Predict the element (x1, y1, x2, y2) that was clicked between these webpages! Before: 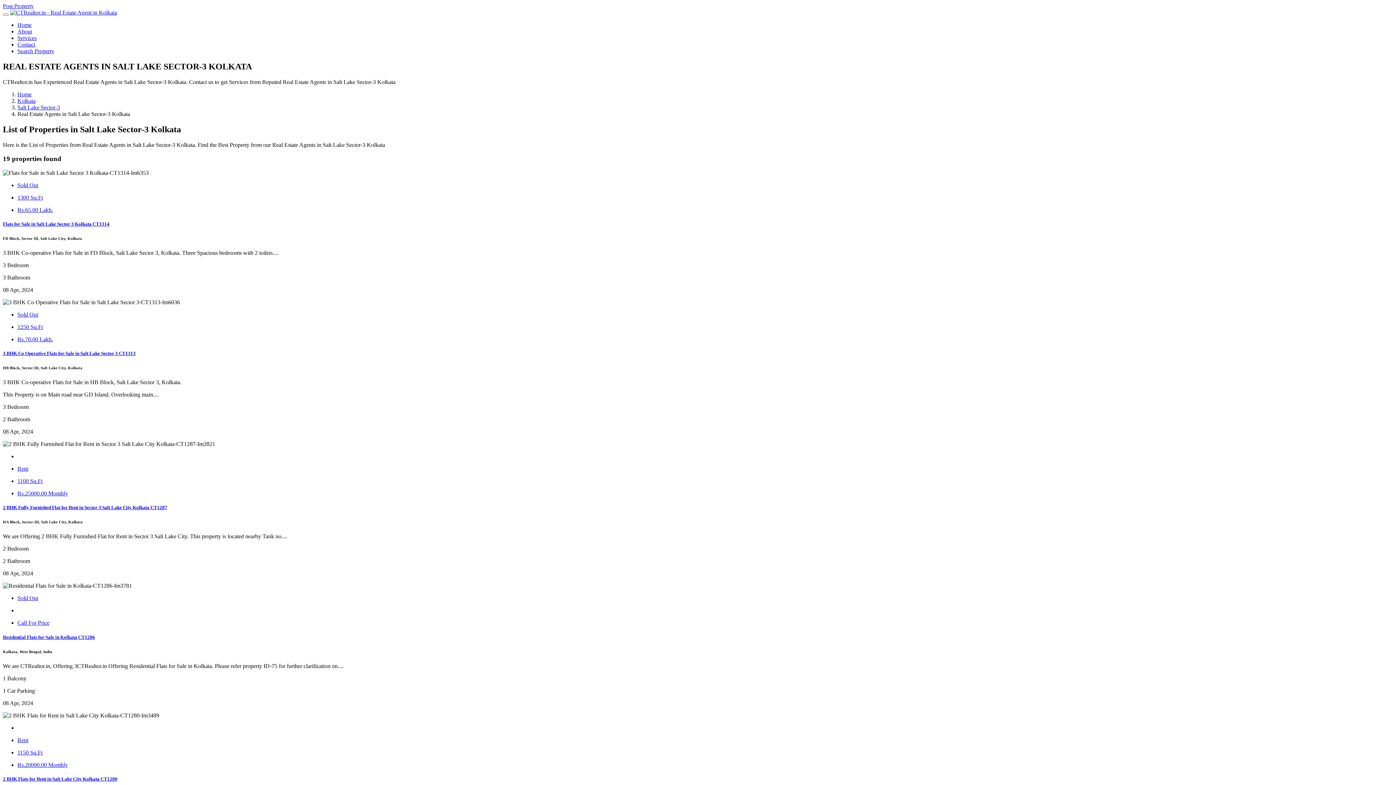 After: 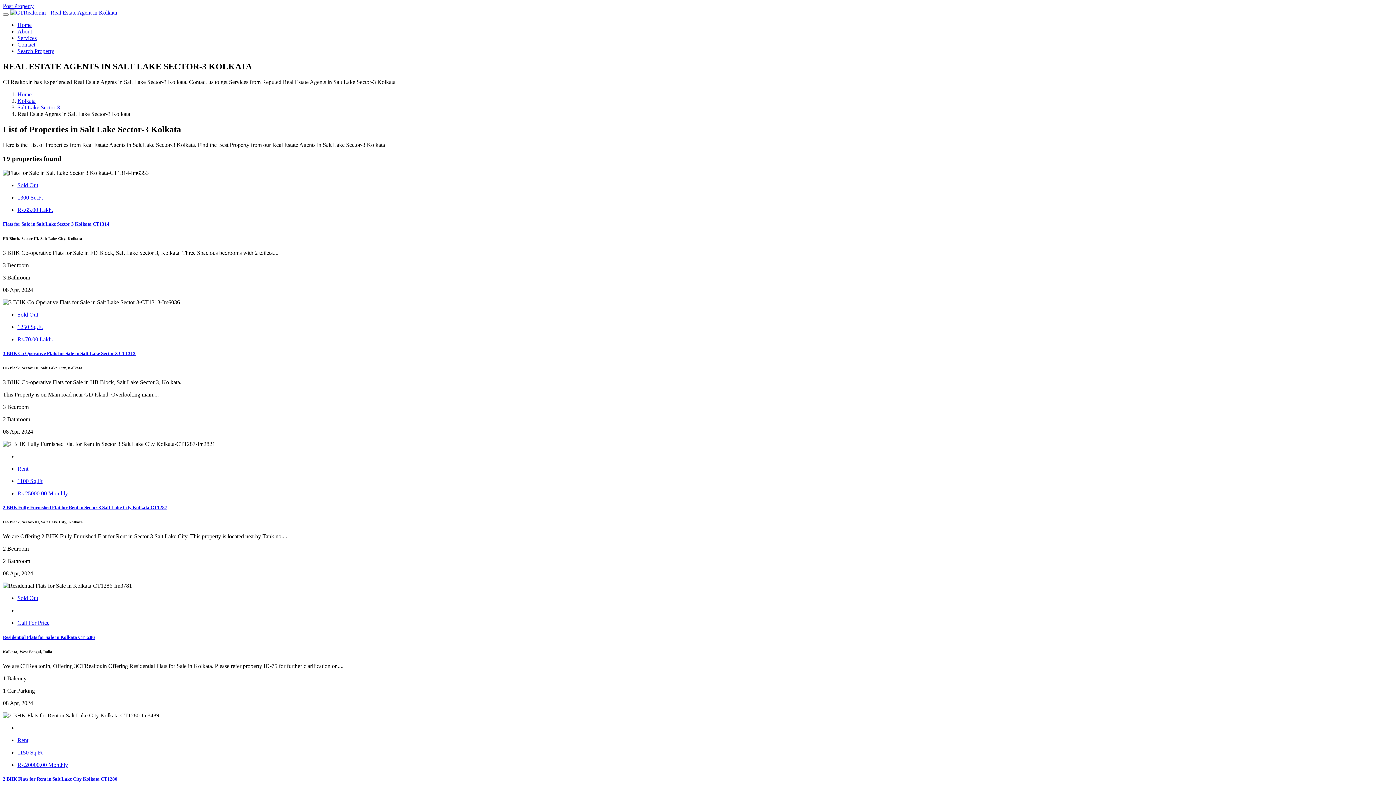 Action: bbox: (17, 311, 38, 317) label: Sold Out